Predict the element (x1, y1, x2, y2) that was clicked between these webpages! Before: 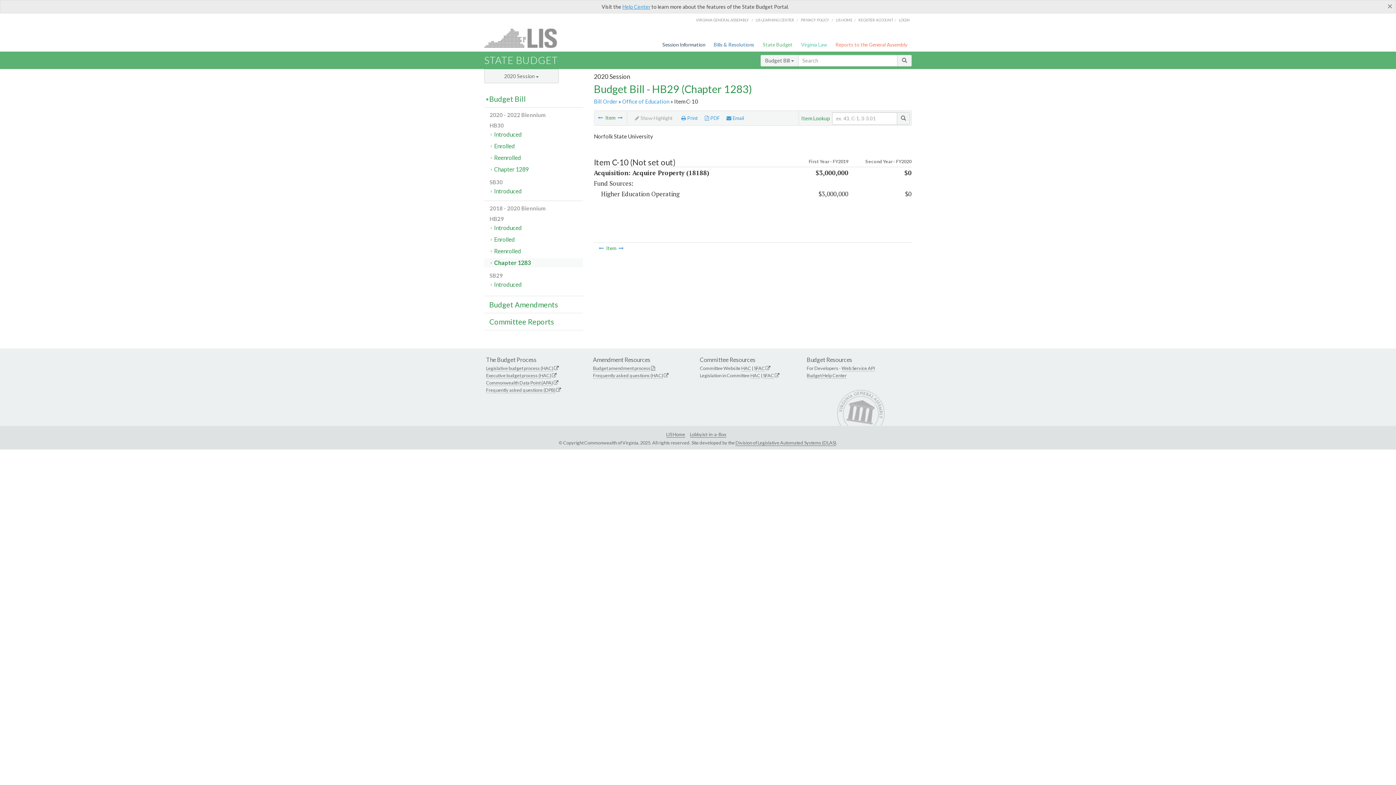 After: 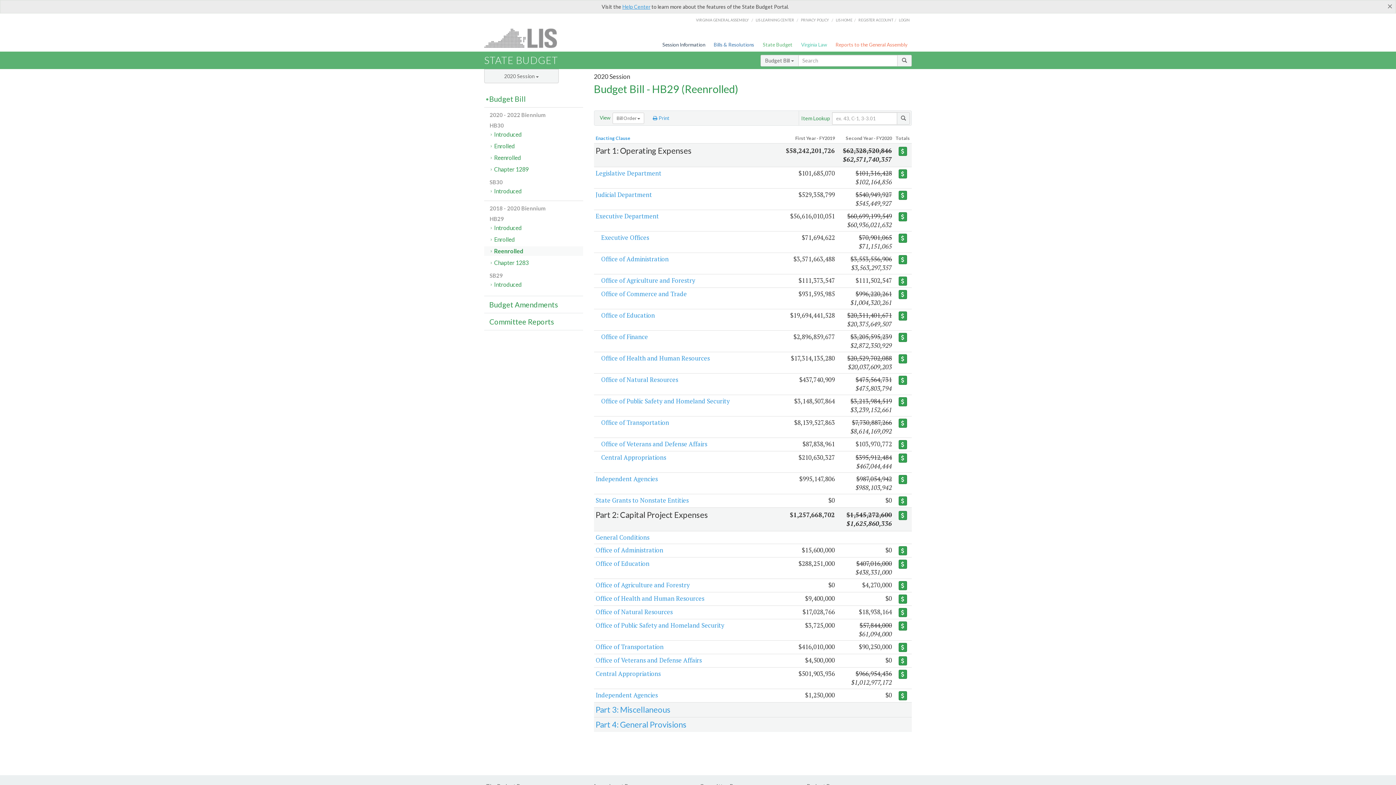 Action: bbox: (484, 246, 583, 256) label: Reenrolled